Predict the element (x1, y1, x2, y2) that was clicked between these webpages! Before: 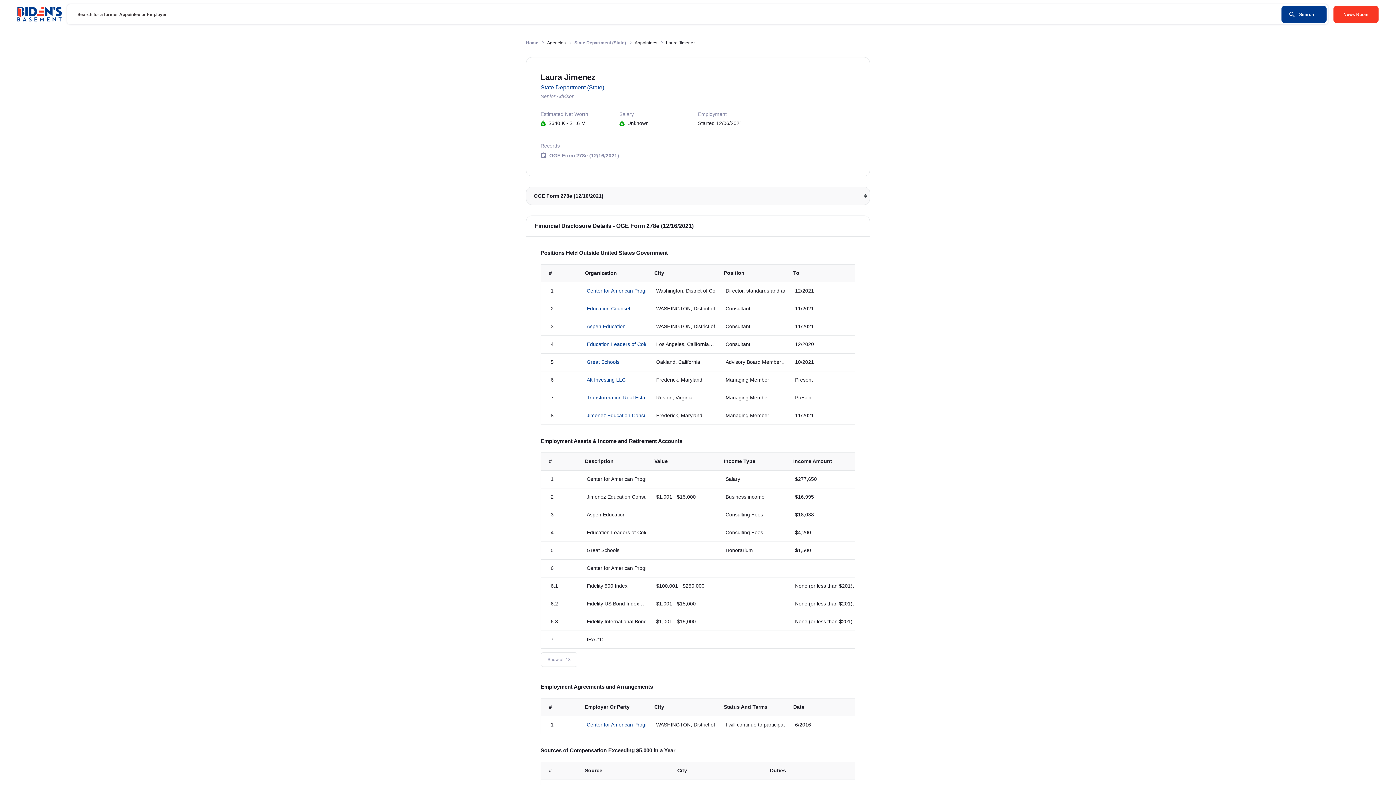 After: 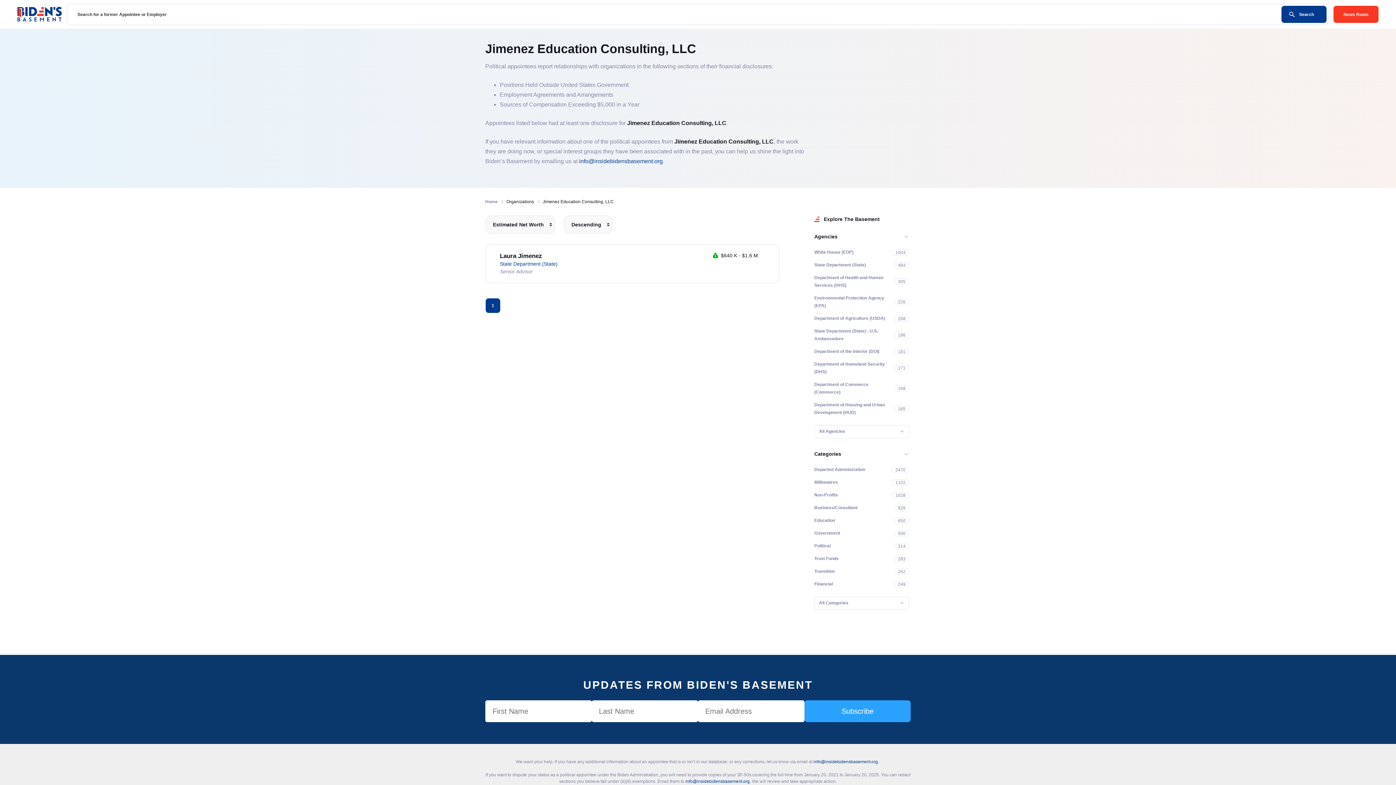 Action: bbox: (586, 412, 668, 418) label: Jimenez Education Consulting, LLC